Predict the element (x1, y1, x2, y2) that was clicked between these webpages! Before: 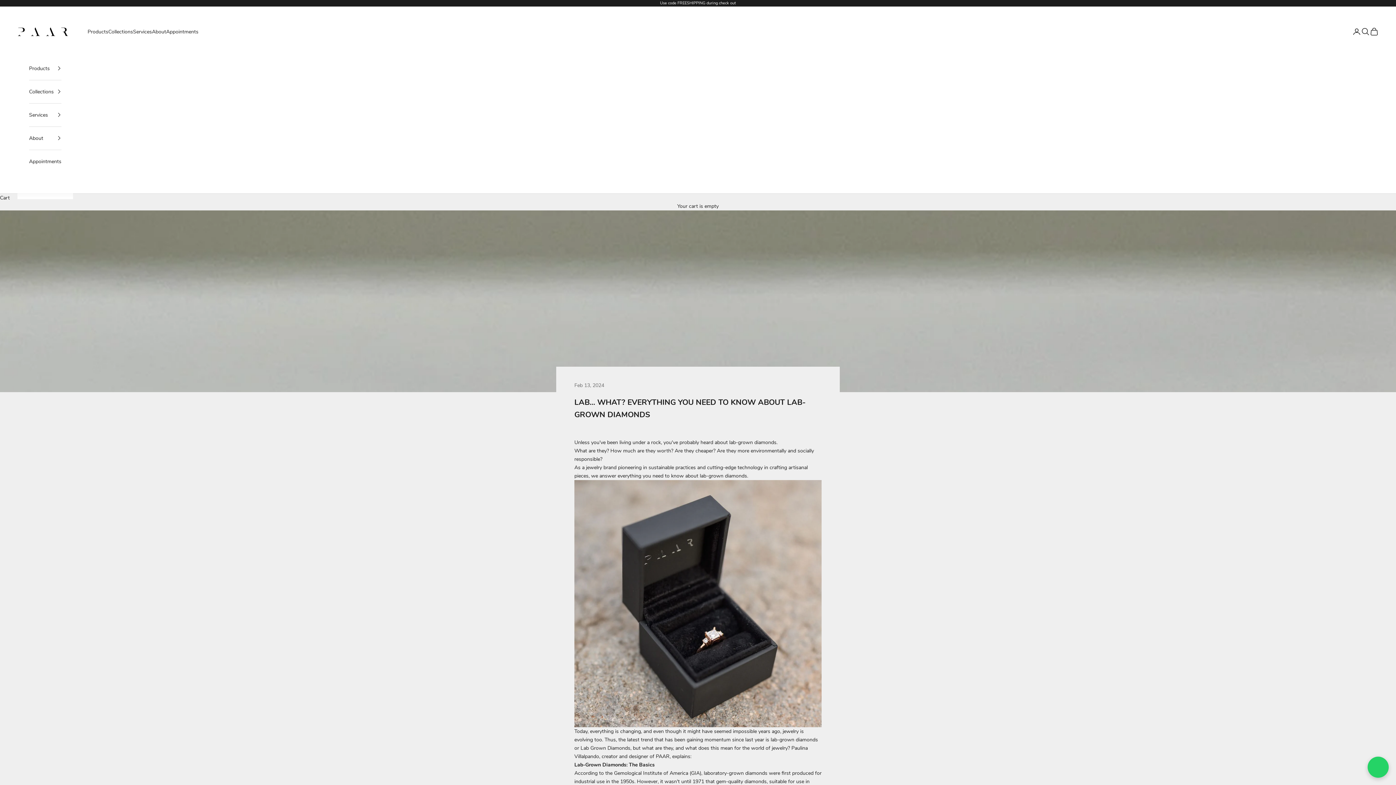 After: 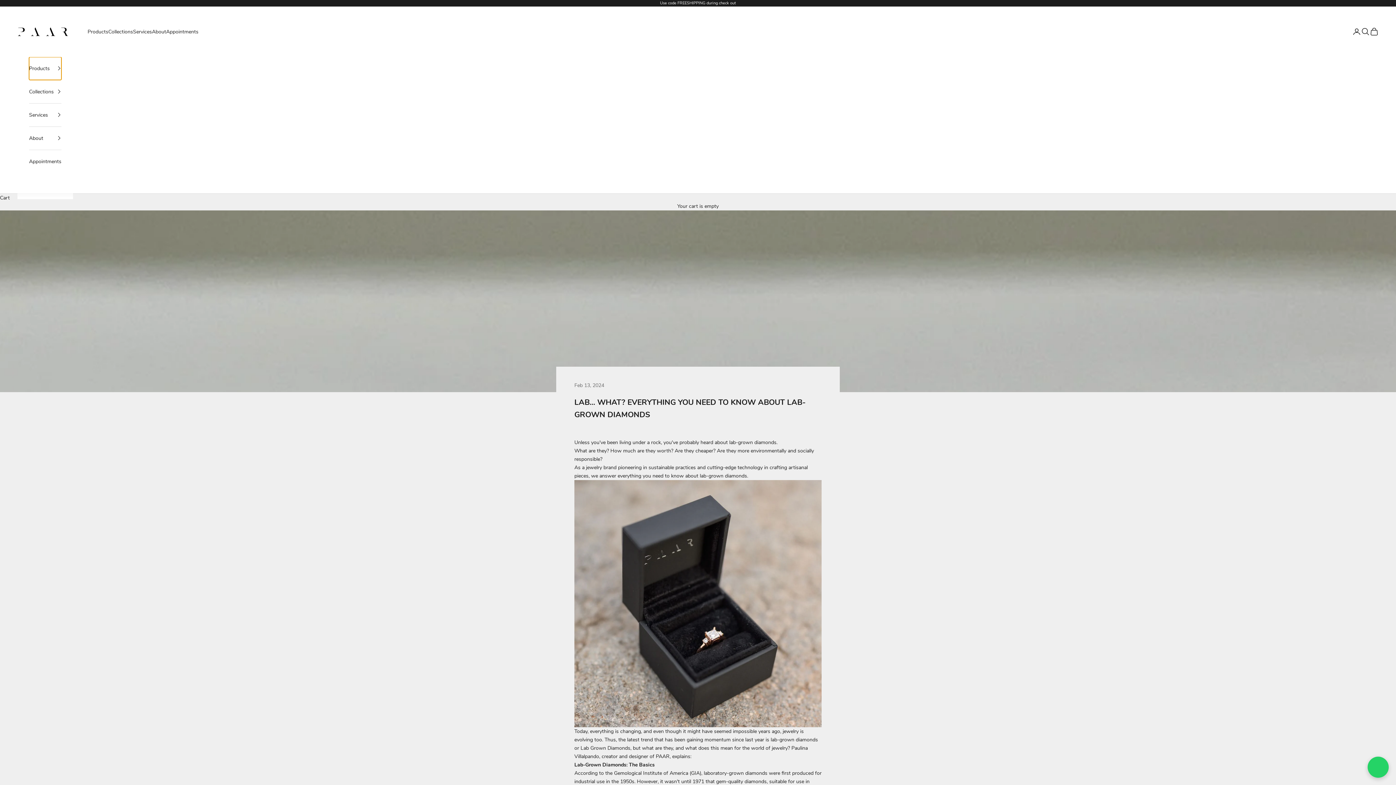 Action: label: Products bbox: (29, 56, 61, 79)